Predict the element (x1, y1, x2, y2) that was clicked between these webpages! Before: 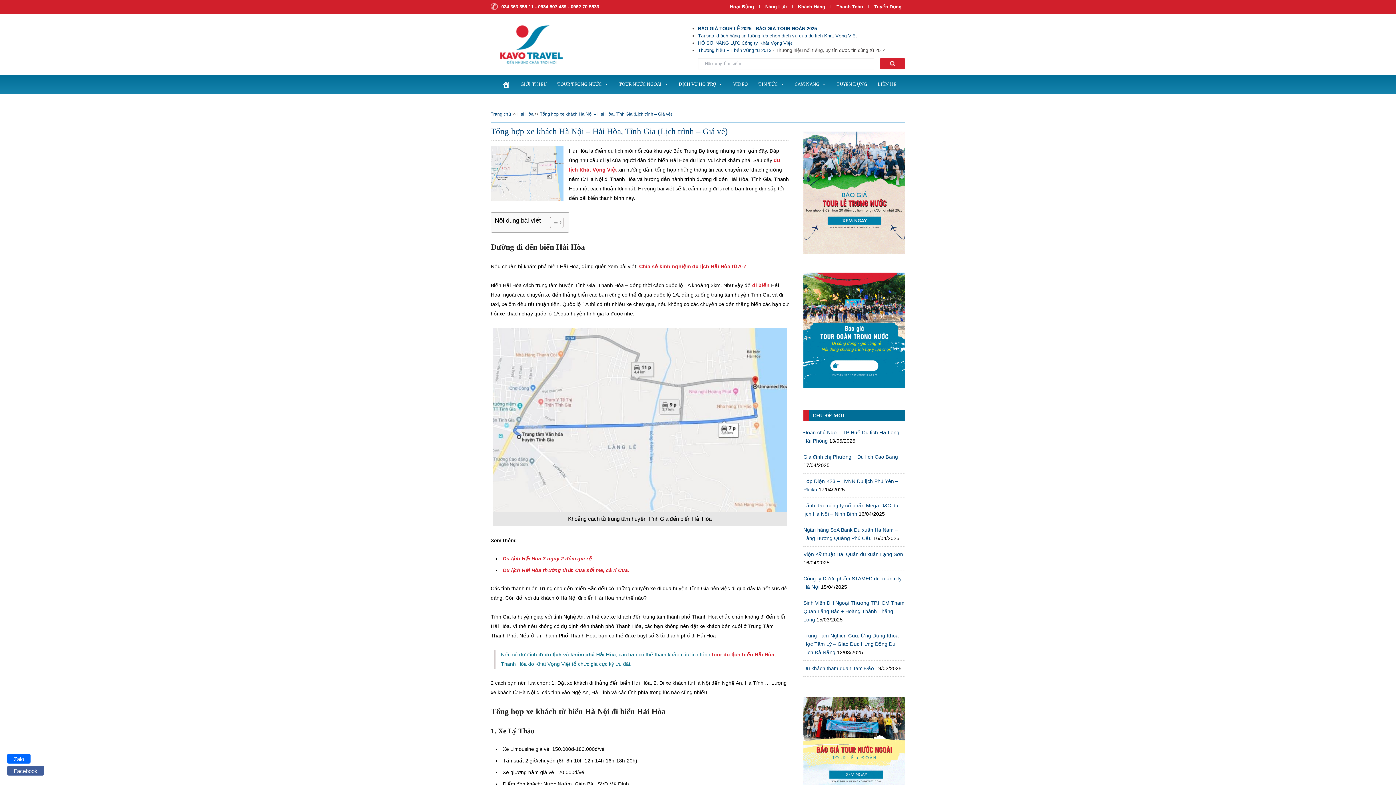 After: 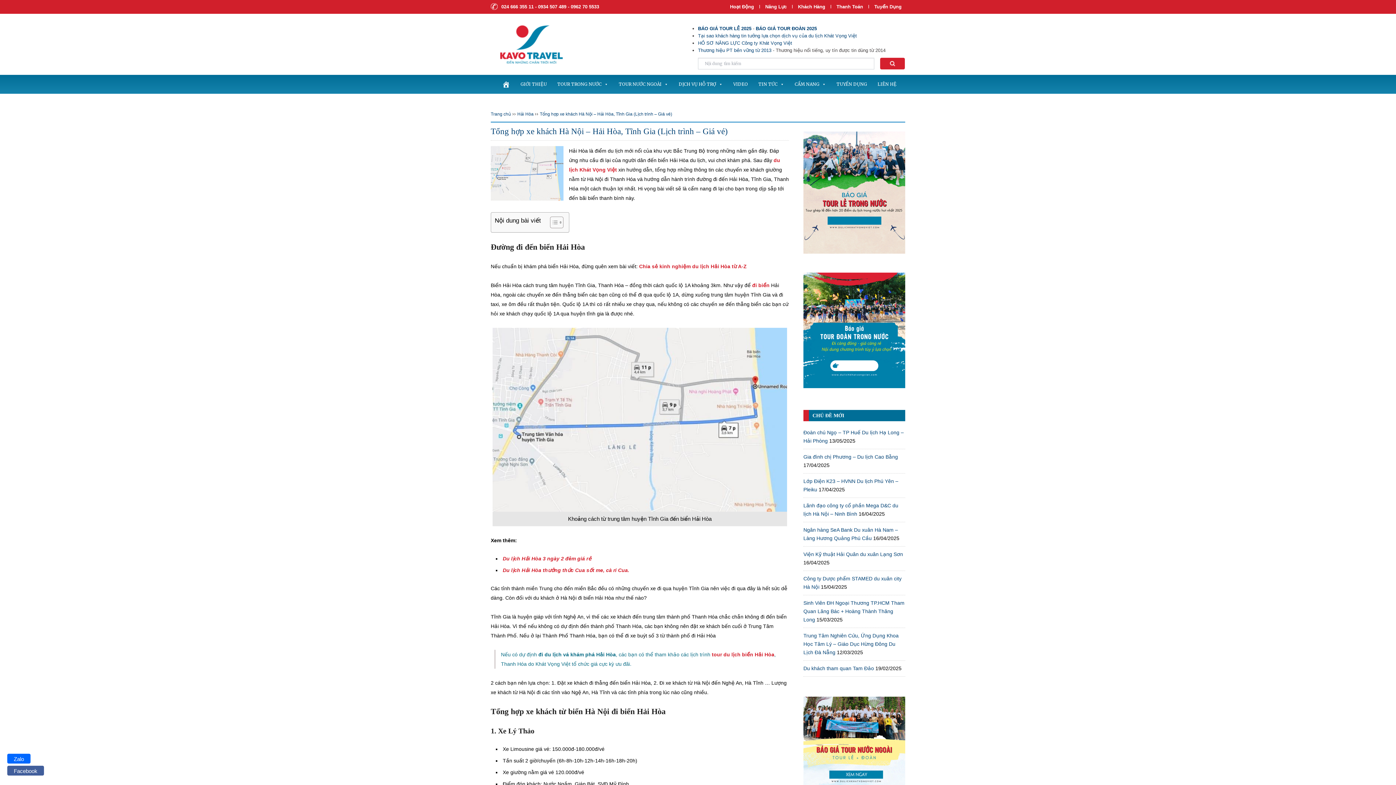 Action: bbox: (490, 170, 563, 175)